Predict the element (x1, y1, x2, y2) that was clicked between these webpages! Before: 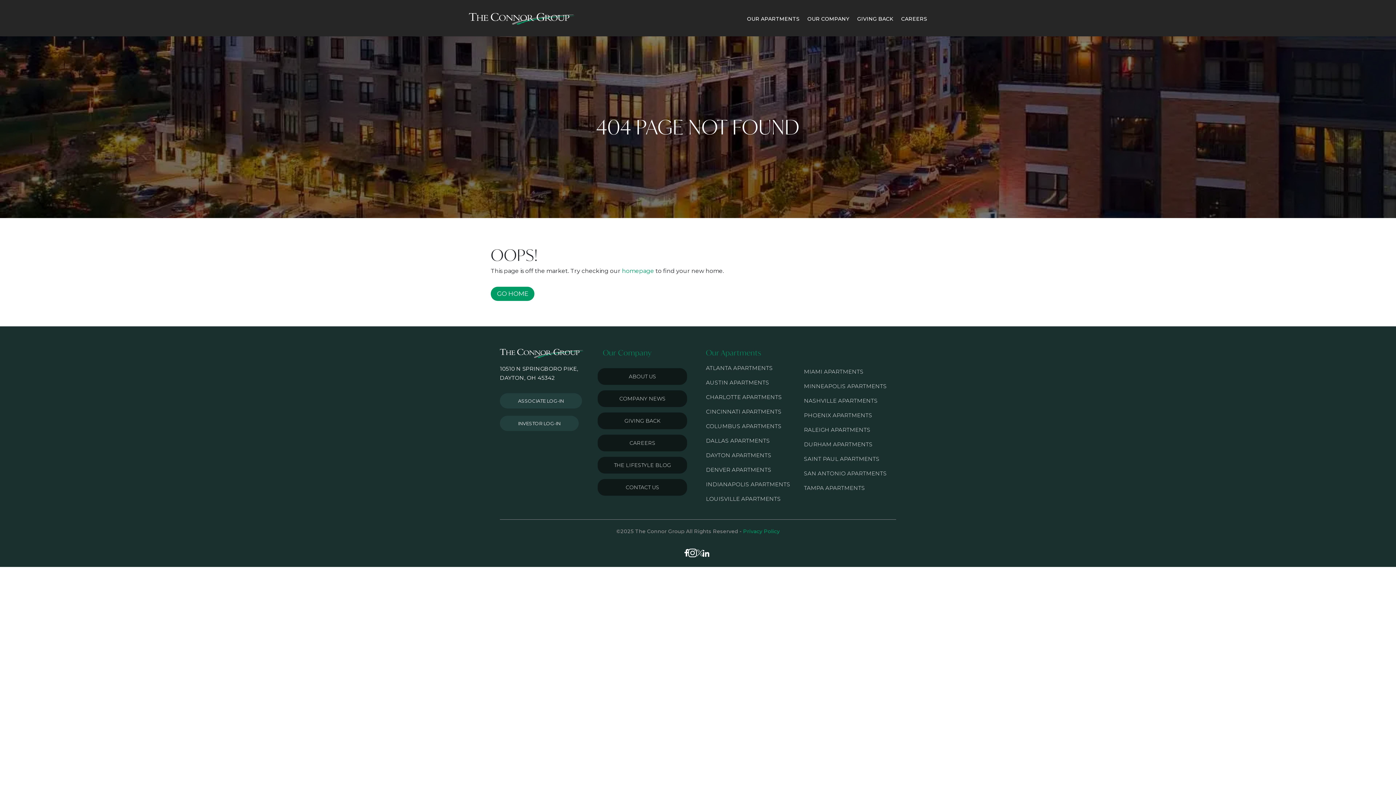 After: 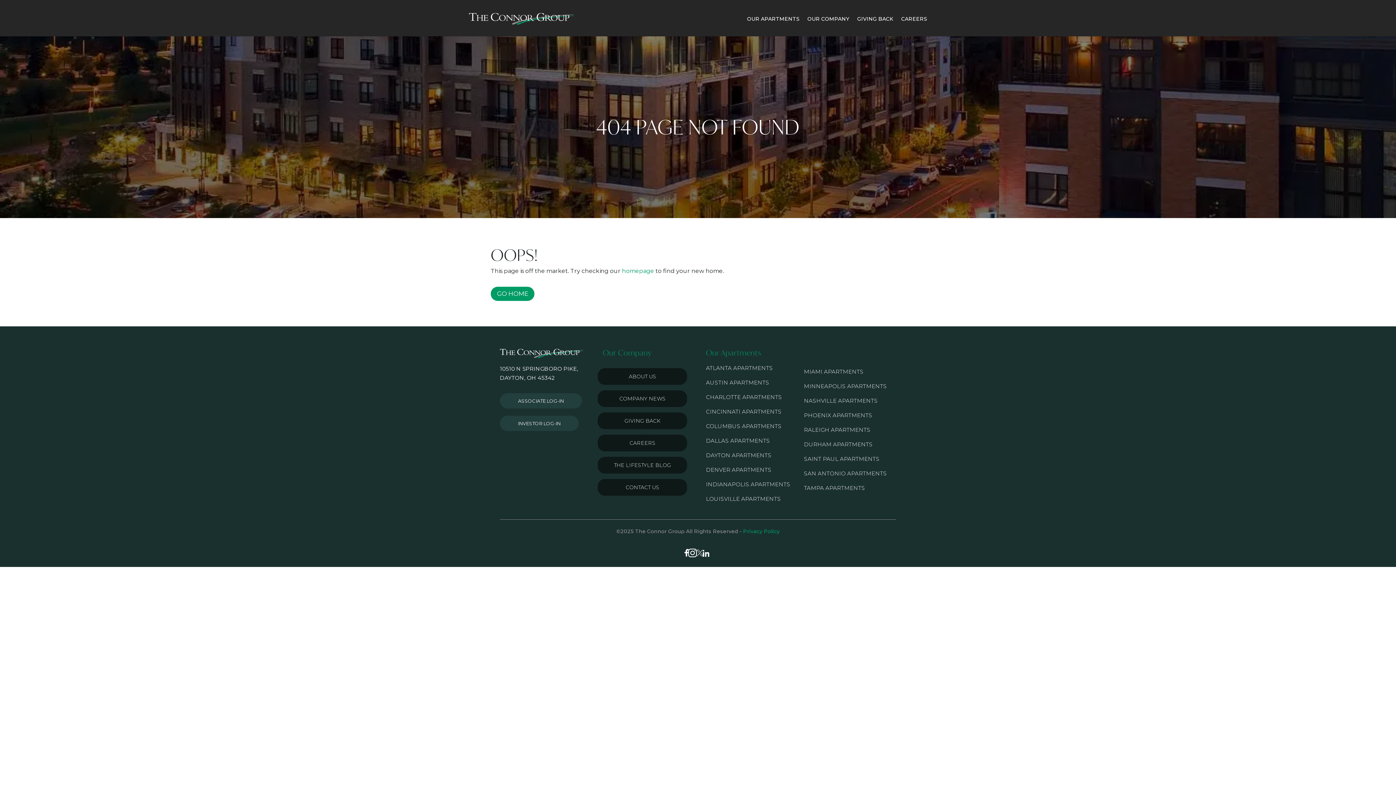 Action: label: Privacy Policy bbox: (743, 528, 780, 534)